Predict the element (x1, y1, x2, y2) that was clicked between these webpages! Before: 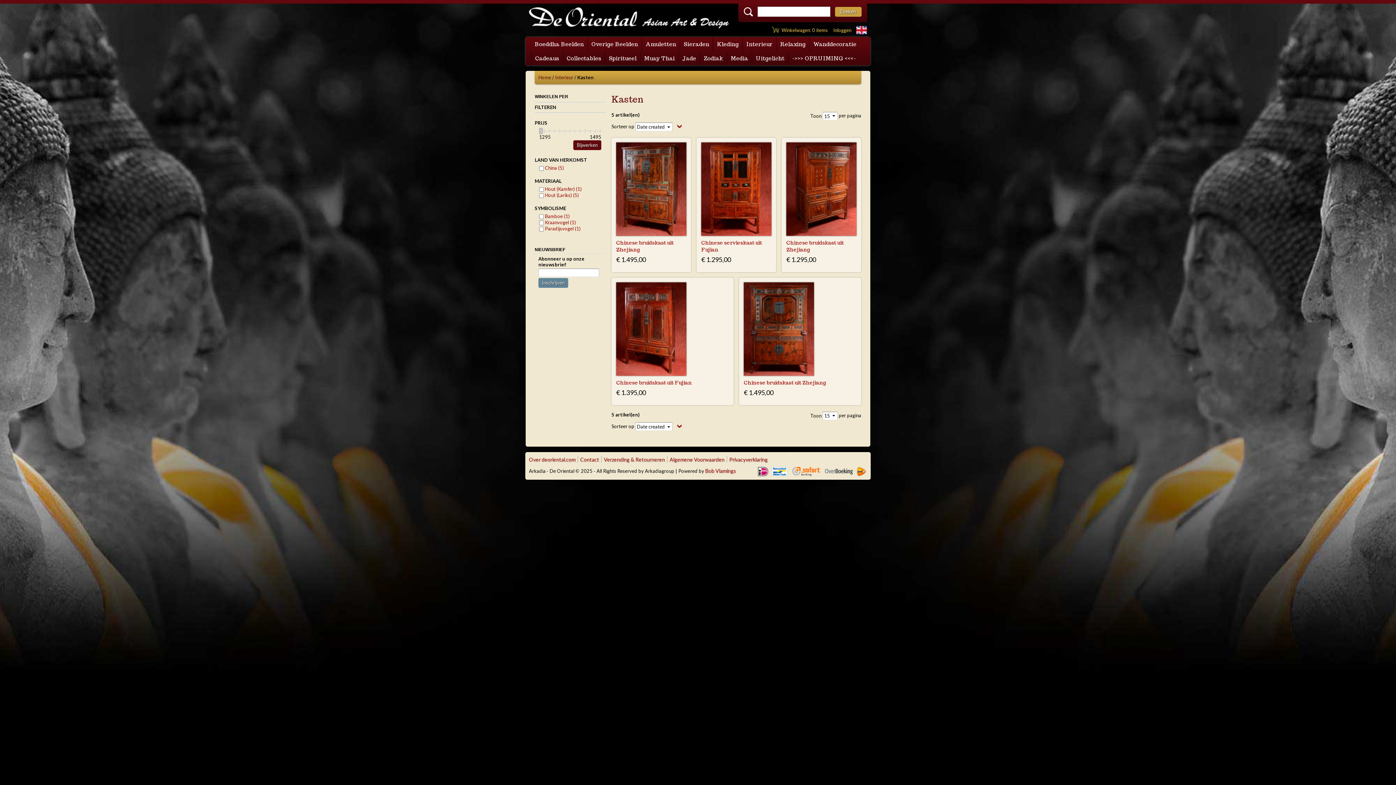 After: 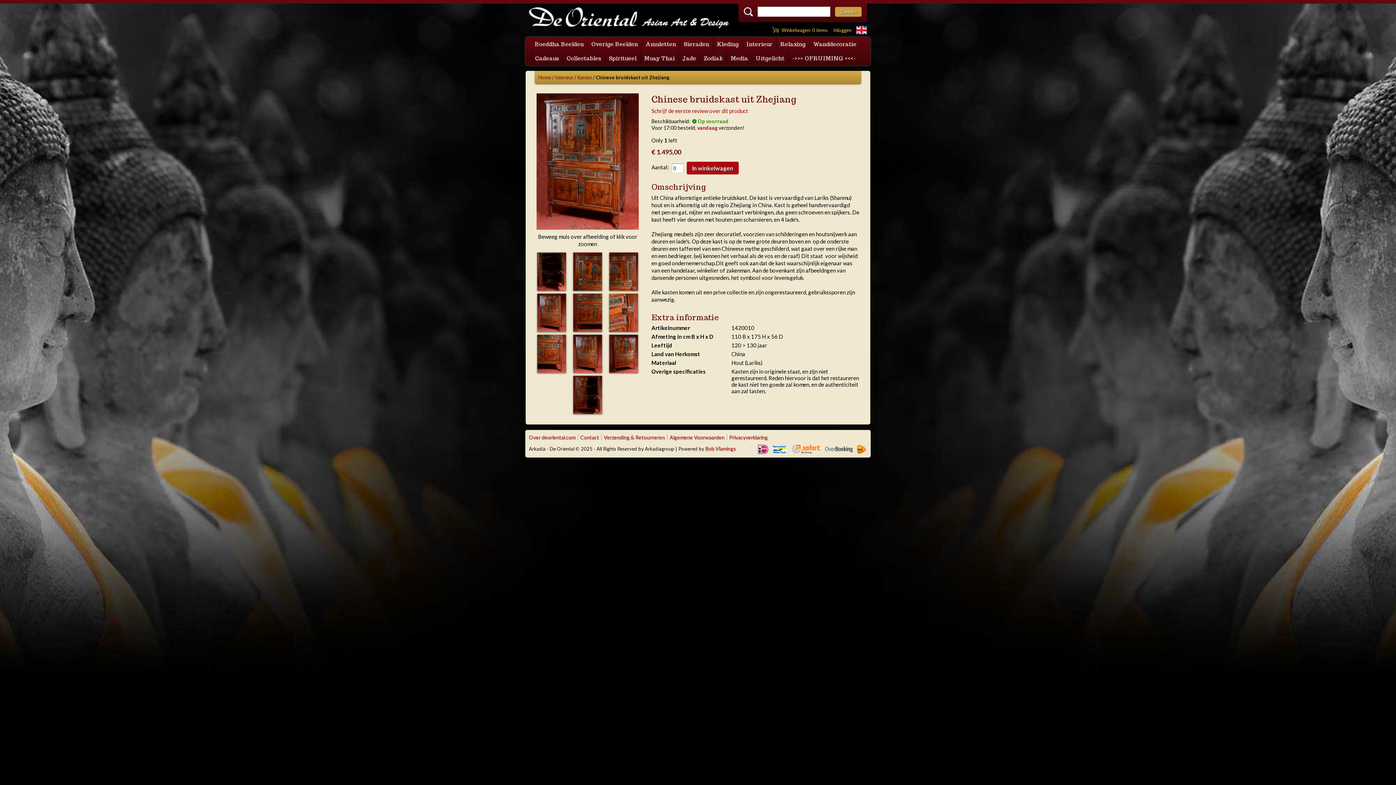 Action: bbox: (616, 142, 686, 235)